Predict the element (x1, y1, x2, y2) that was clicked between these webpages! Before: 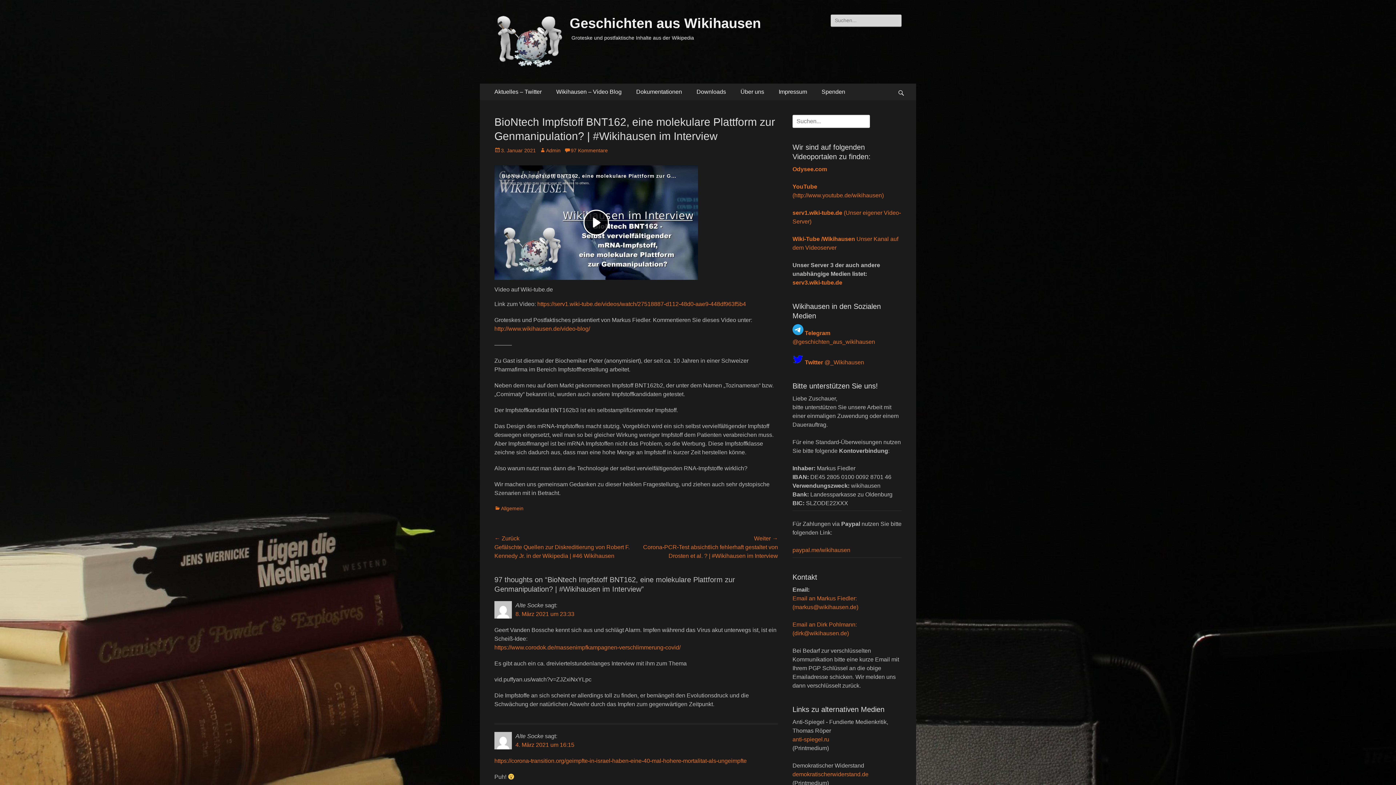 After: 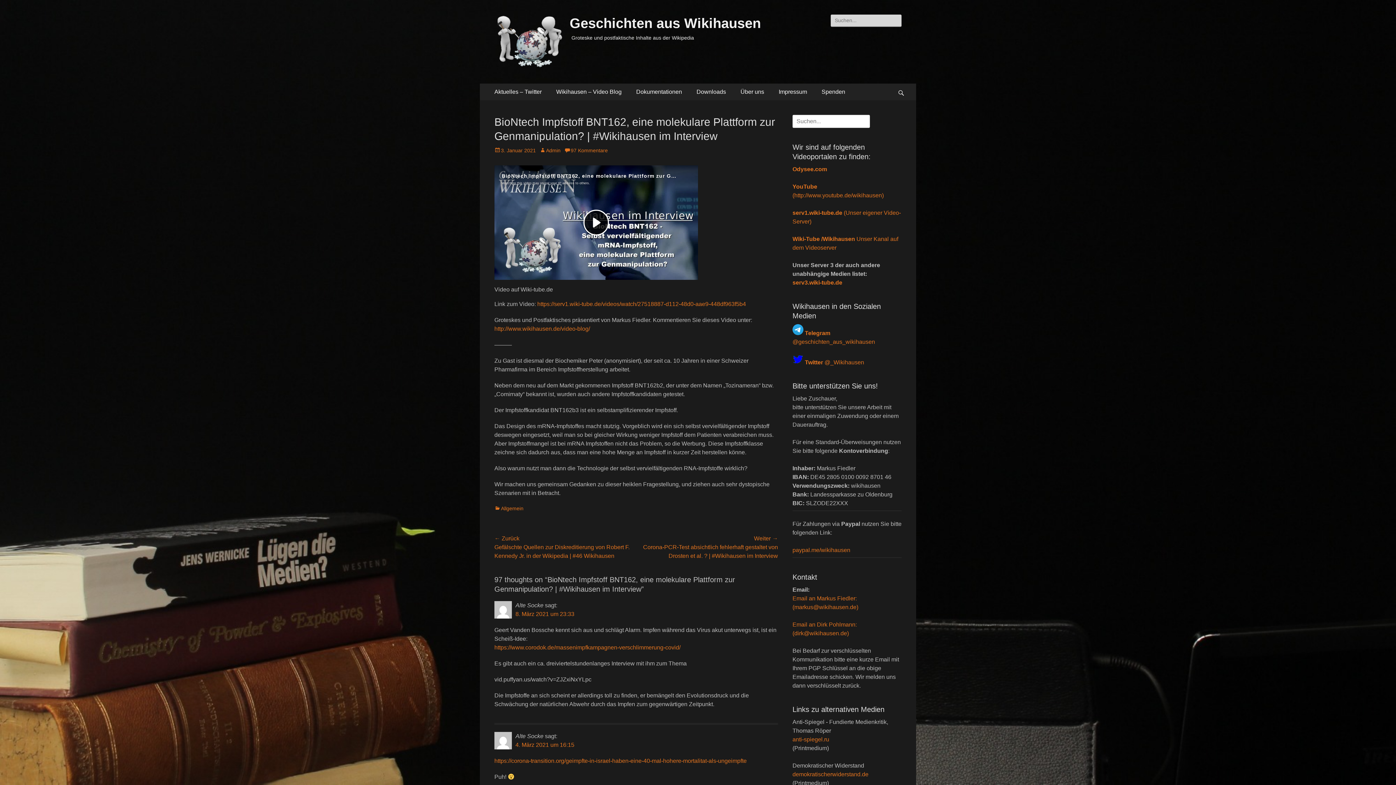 Action: bbox: (494, 147, 536, 153) label: 3. Januar 2021